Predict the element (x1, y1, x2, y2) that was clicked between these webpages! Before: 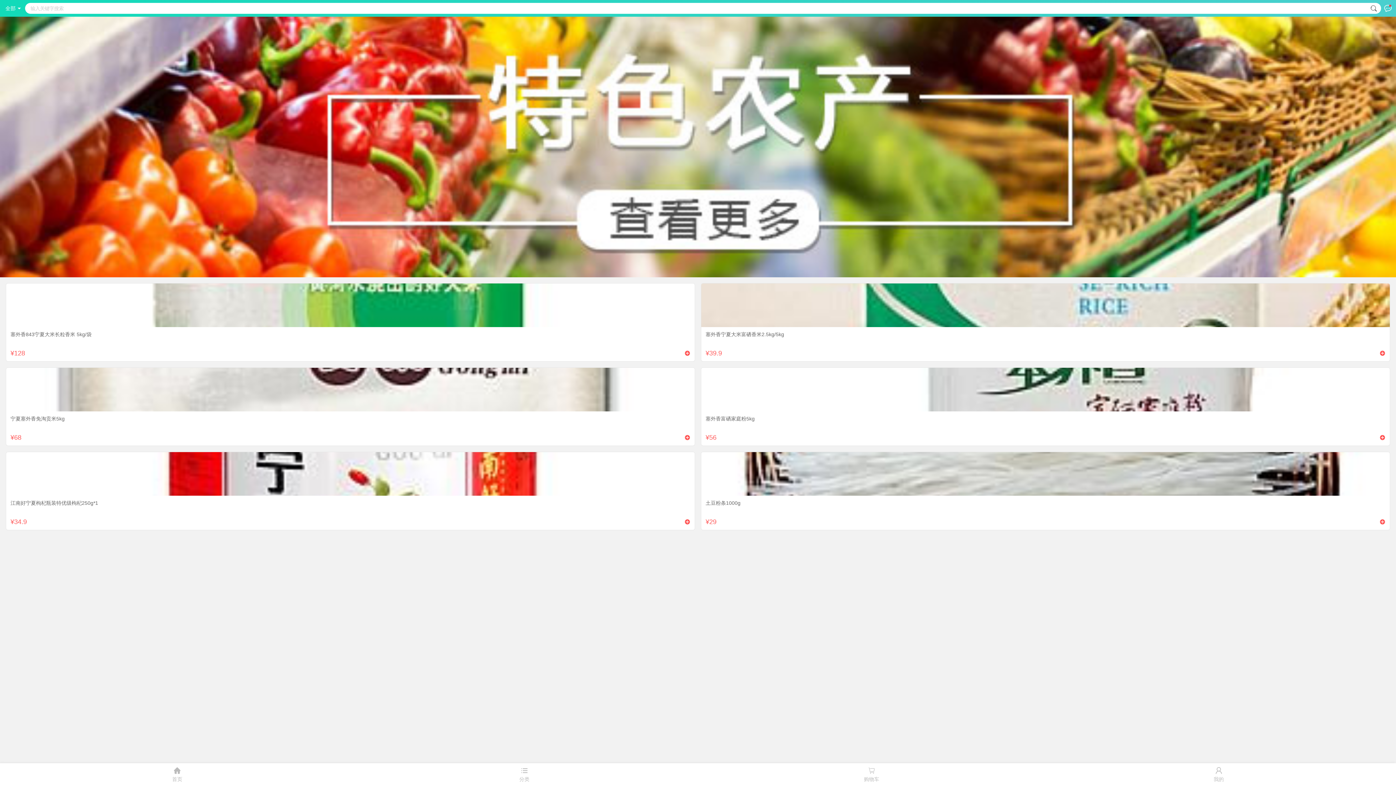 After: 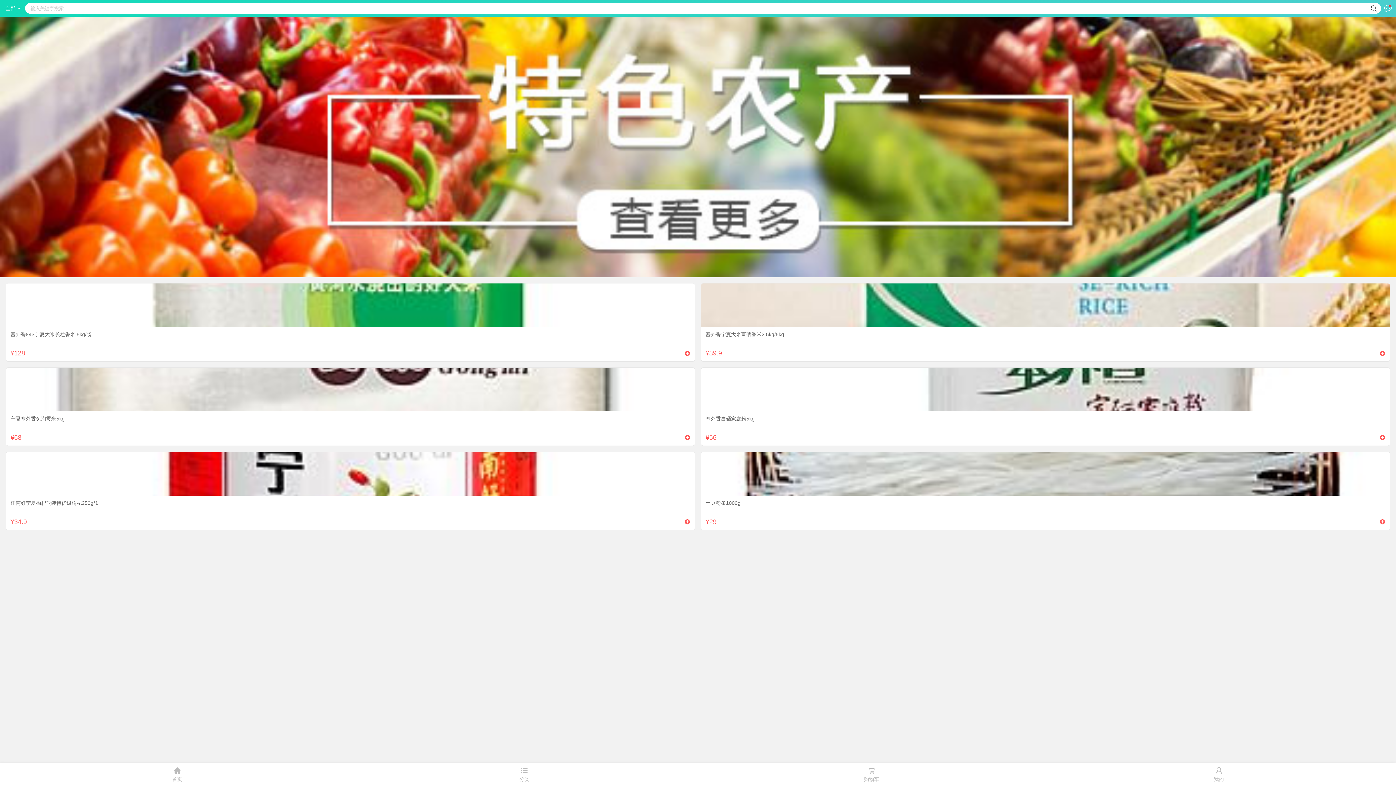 Action: bbox: (0, 16, 1396, 22)